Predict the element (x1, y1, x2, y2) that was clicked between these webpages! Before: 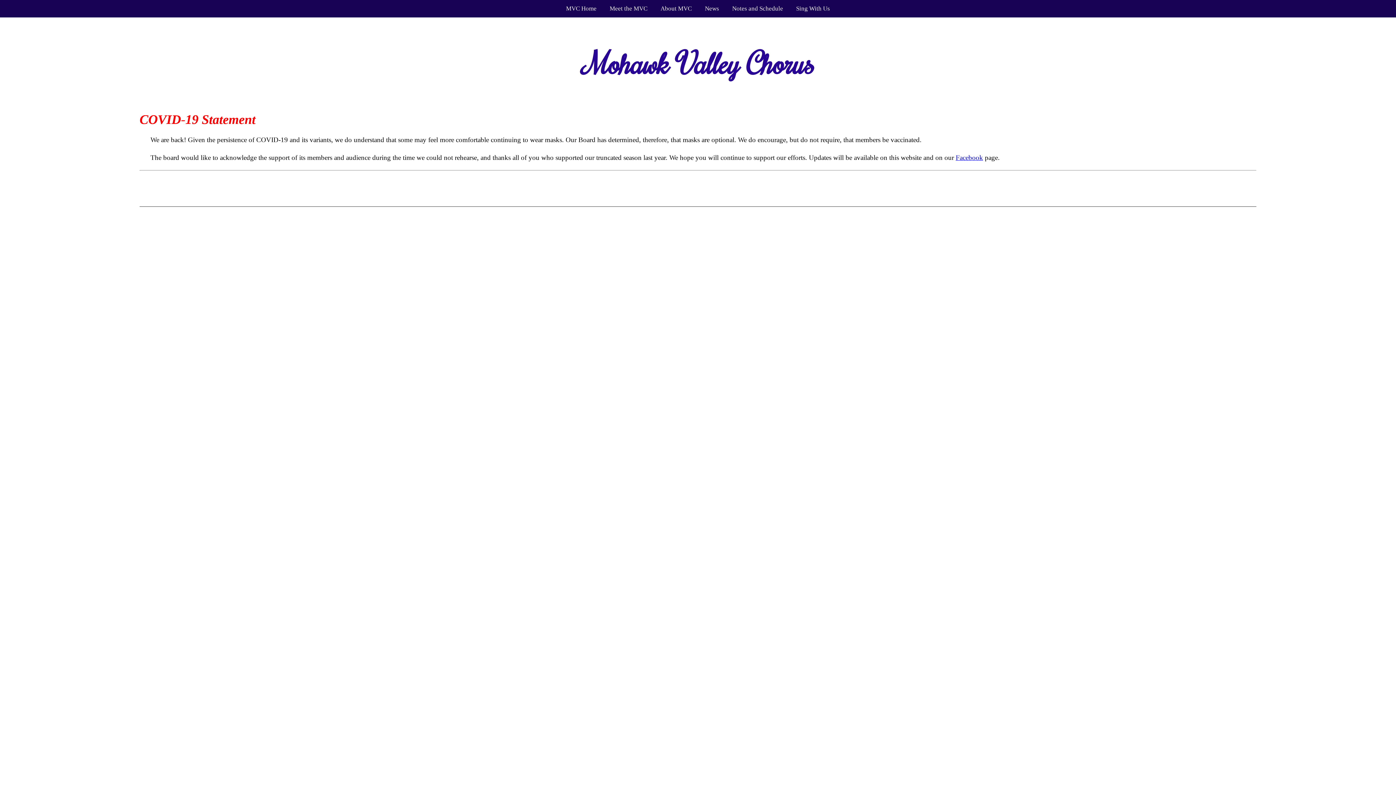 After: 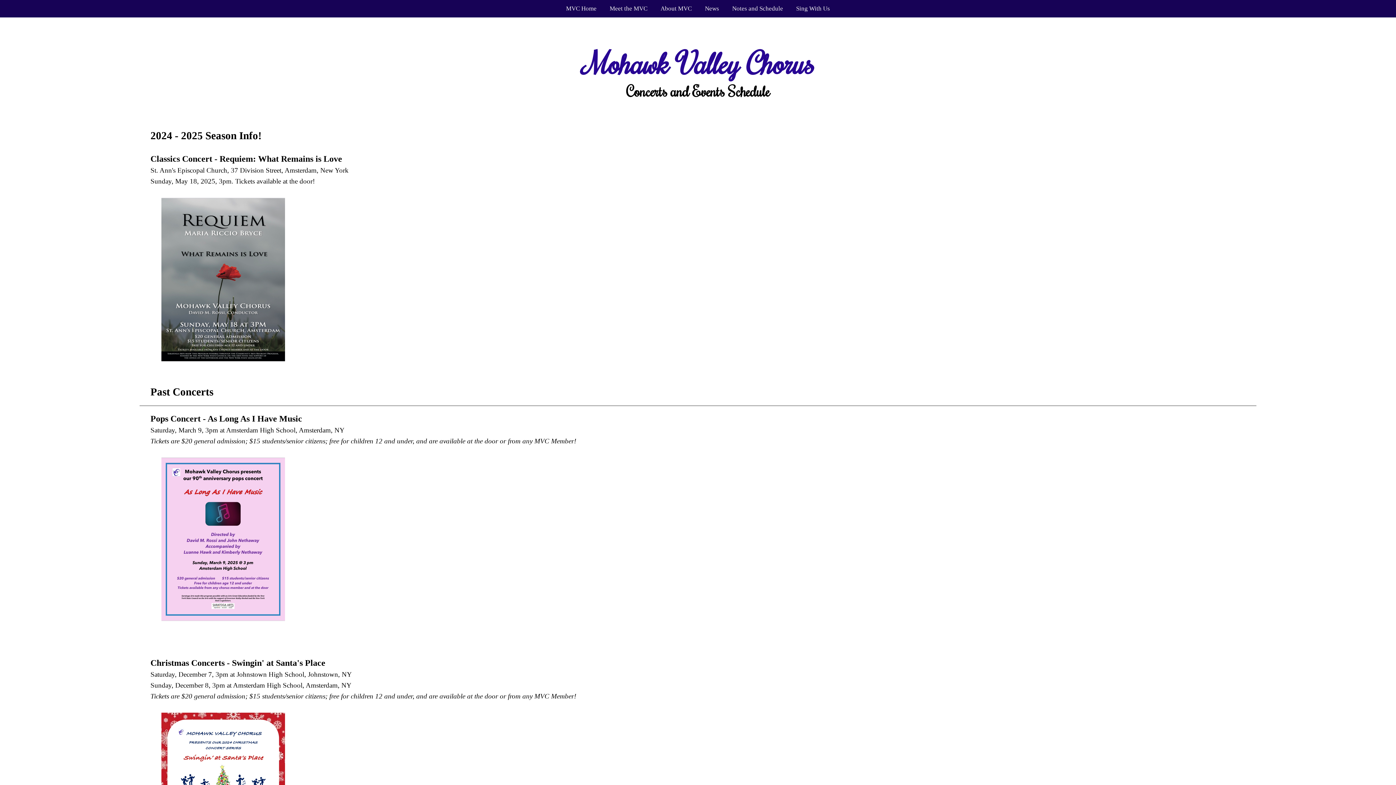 Action: label: Notes and Schedule bbox: (726, 0, 789, 17)